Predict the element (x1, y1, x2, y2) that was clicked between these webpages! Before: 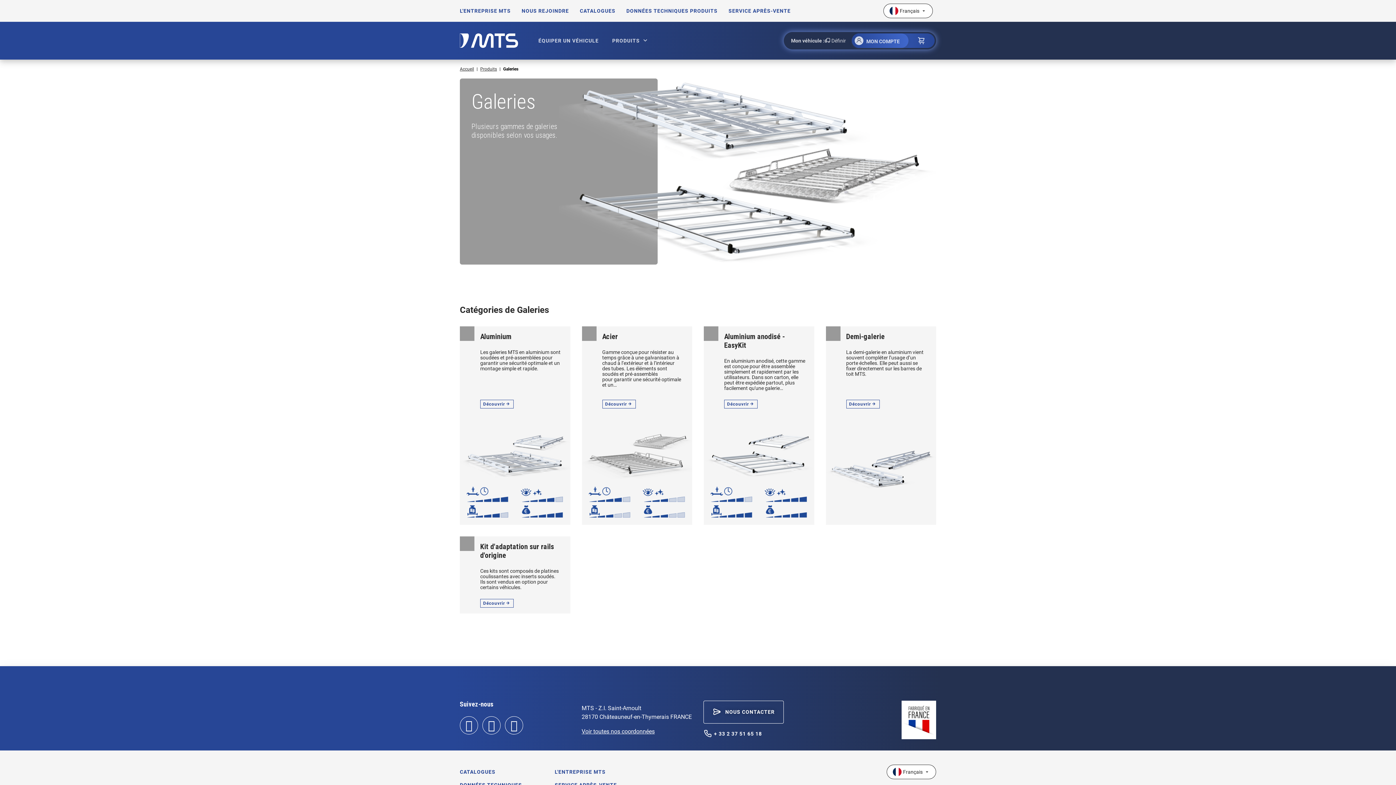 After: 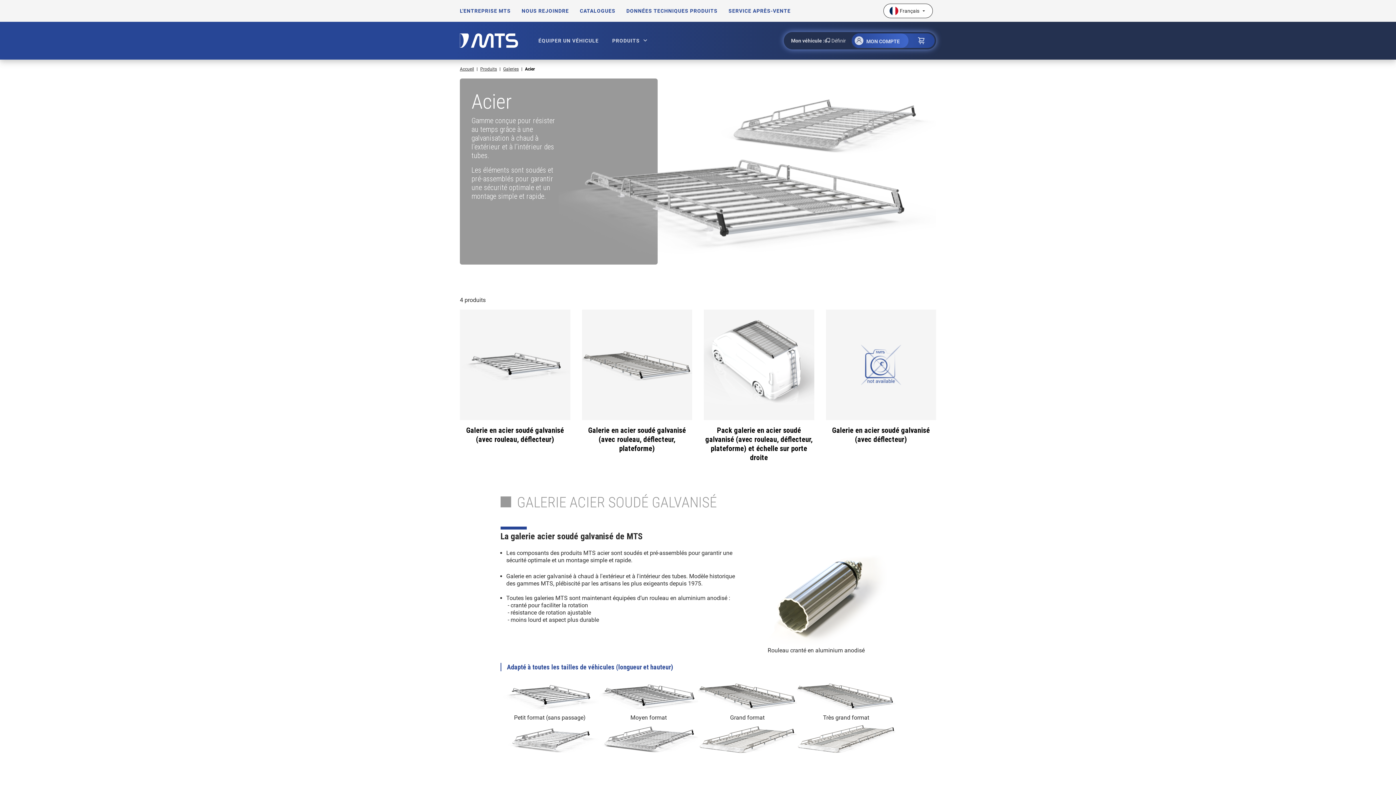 Action: bbox: (602, 332, 618, 341) label: Acier